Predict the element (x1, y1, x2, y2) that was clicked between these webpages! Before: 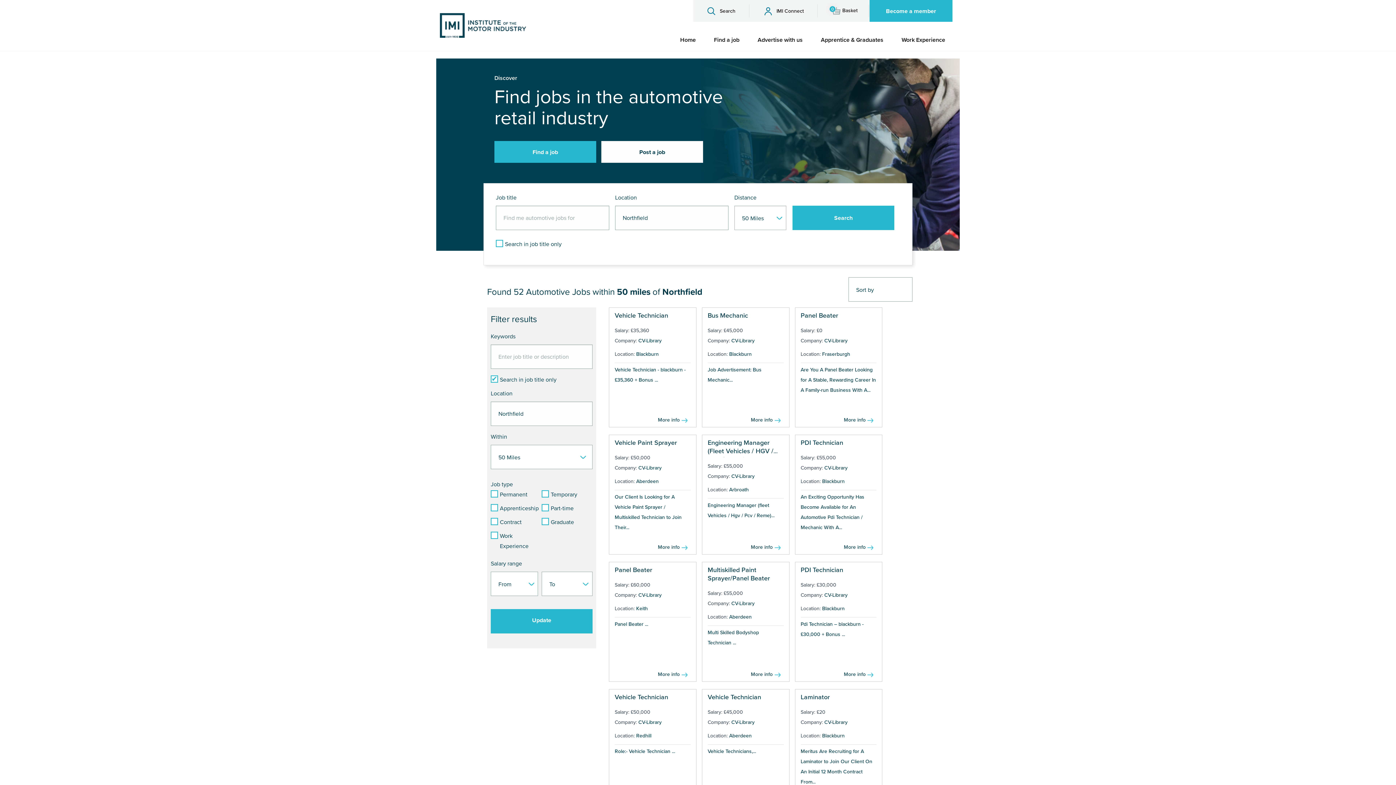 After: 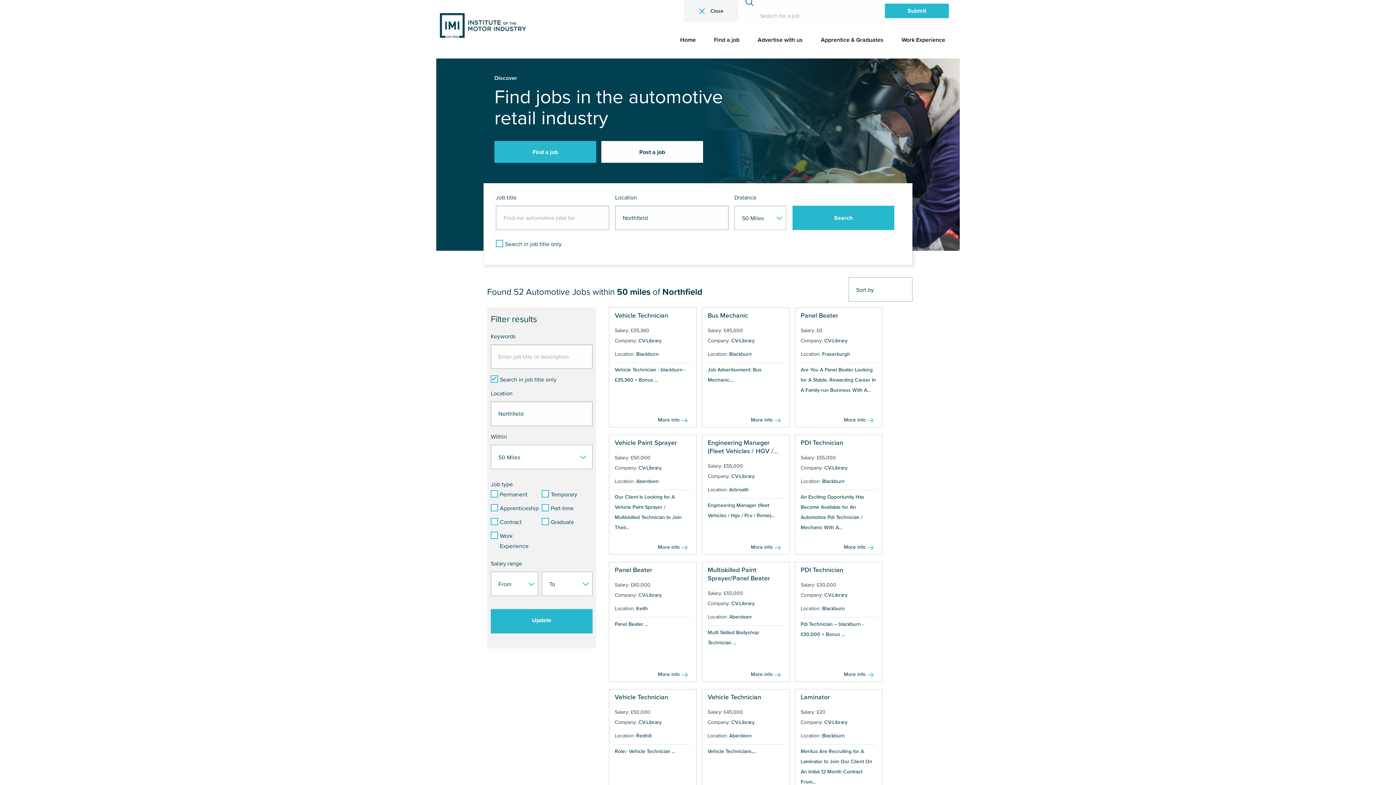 Action: bbox: (696, 4, 749, 17) label:  Search